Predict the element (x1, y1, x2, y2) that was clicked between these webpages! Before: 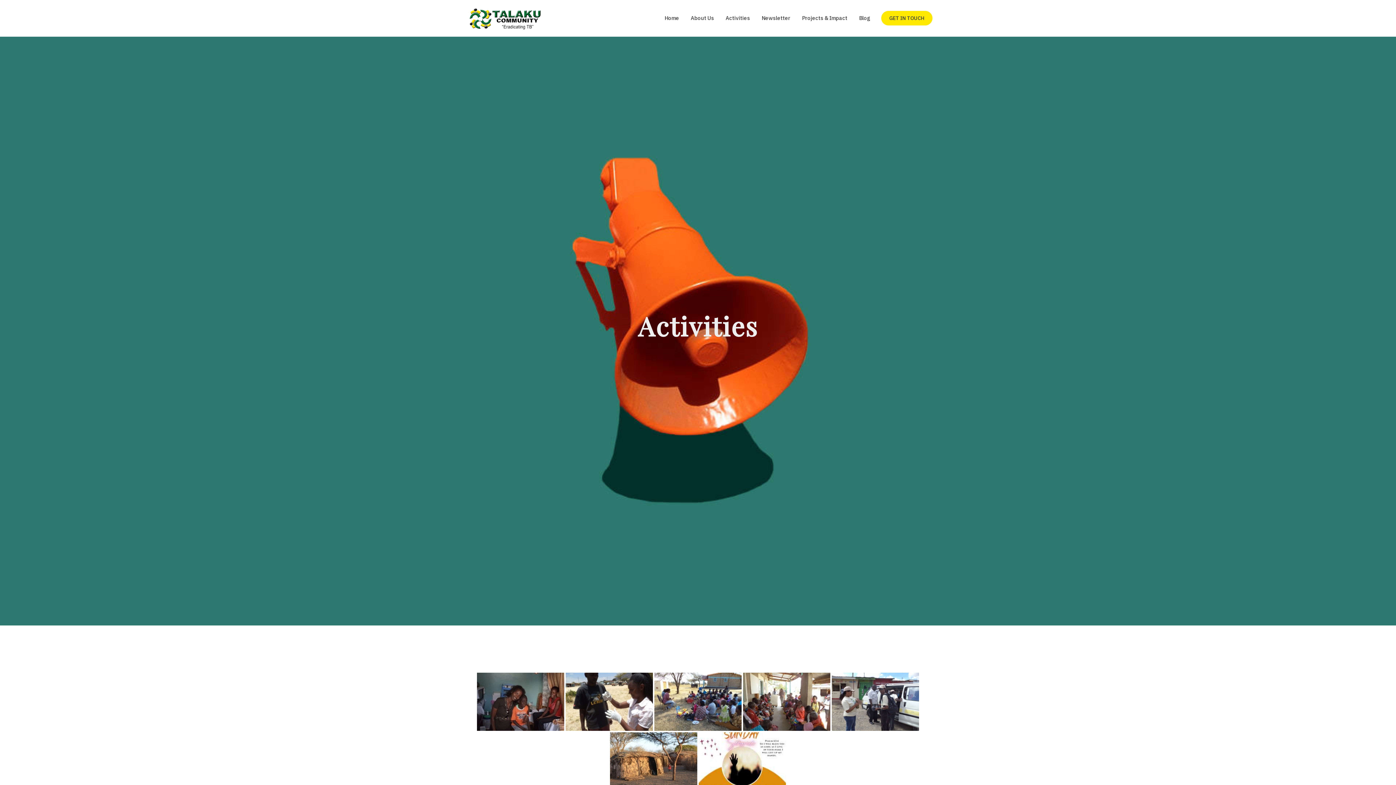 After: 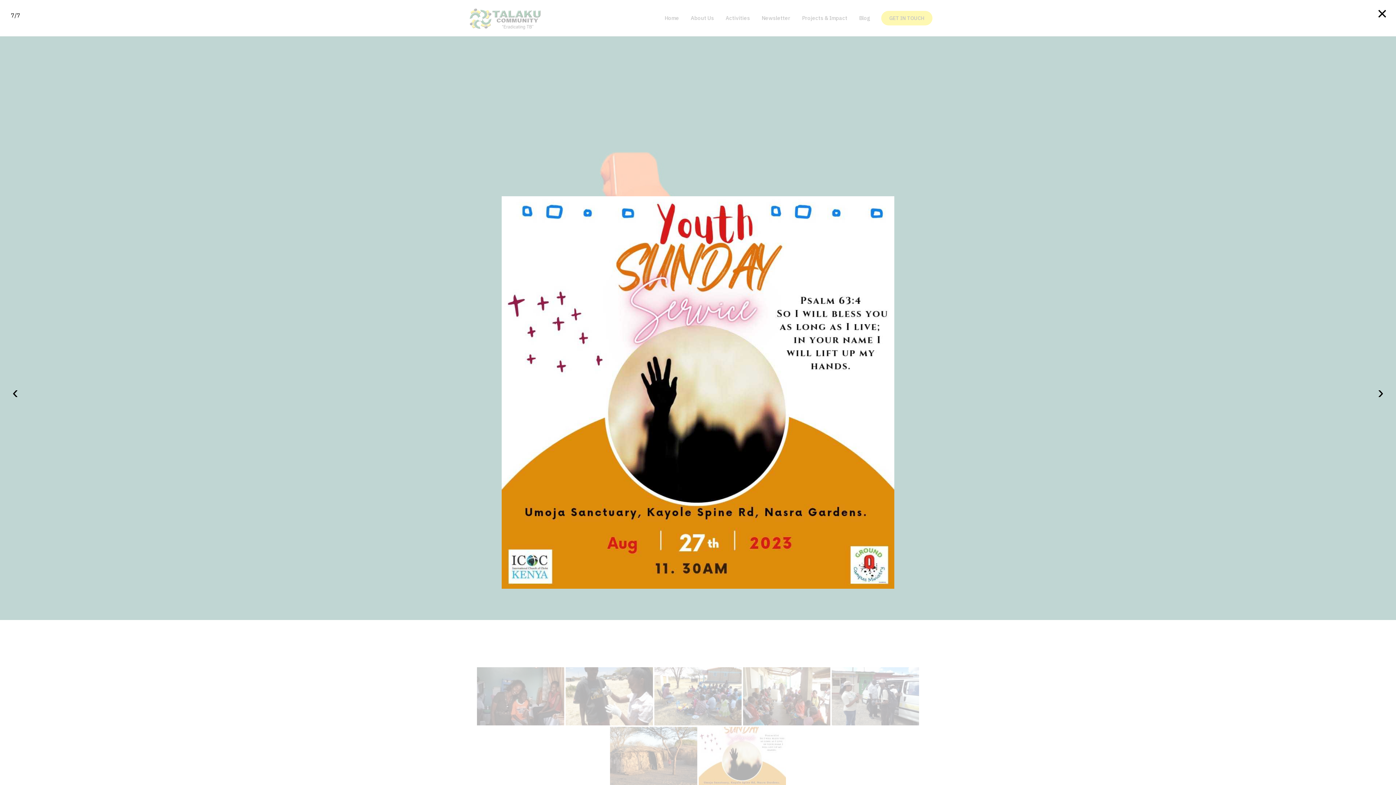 Action: bbox: (698, 732, 786, 790)